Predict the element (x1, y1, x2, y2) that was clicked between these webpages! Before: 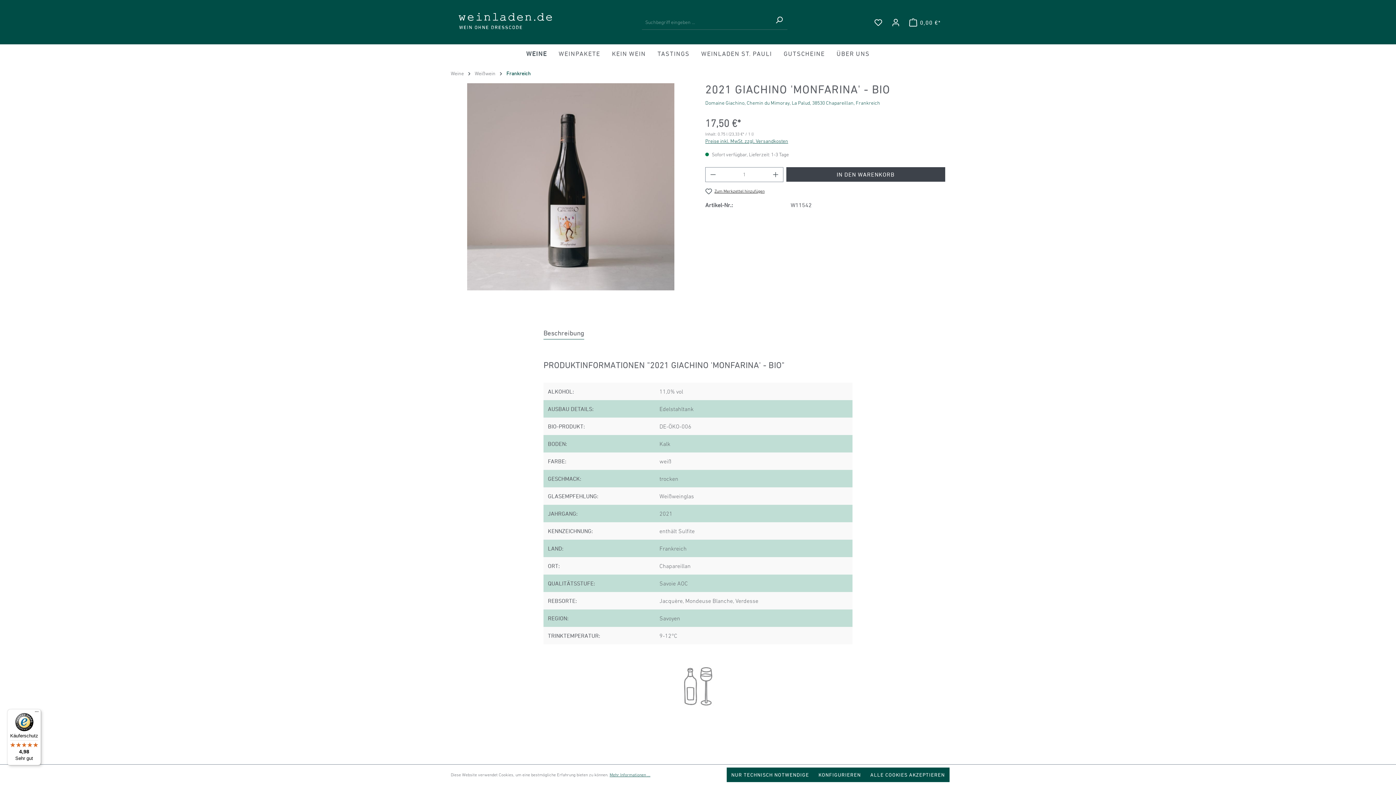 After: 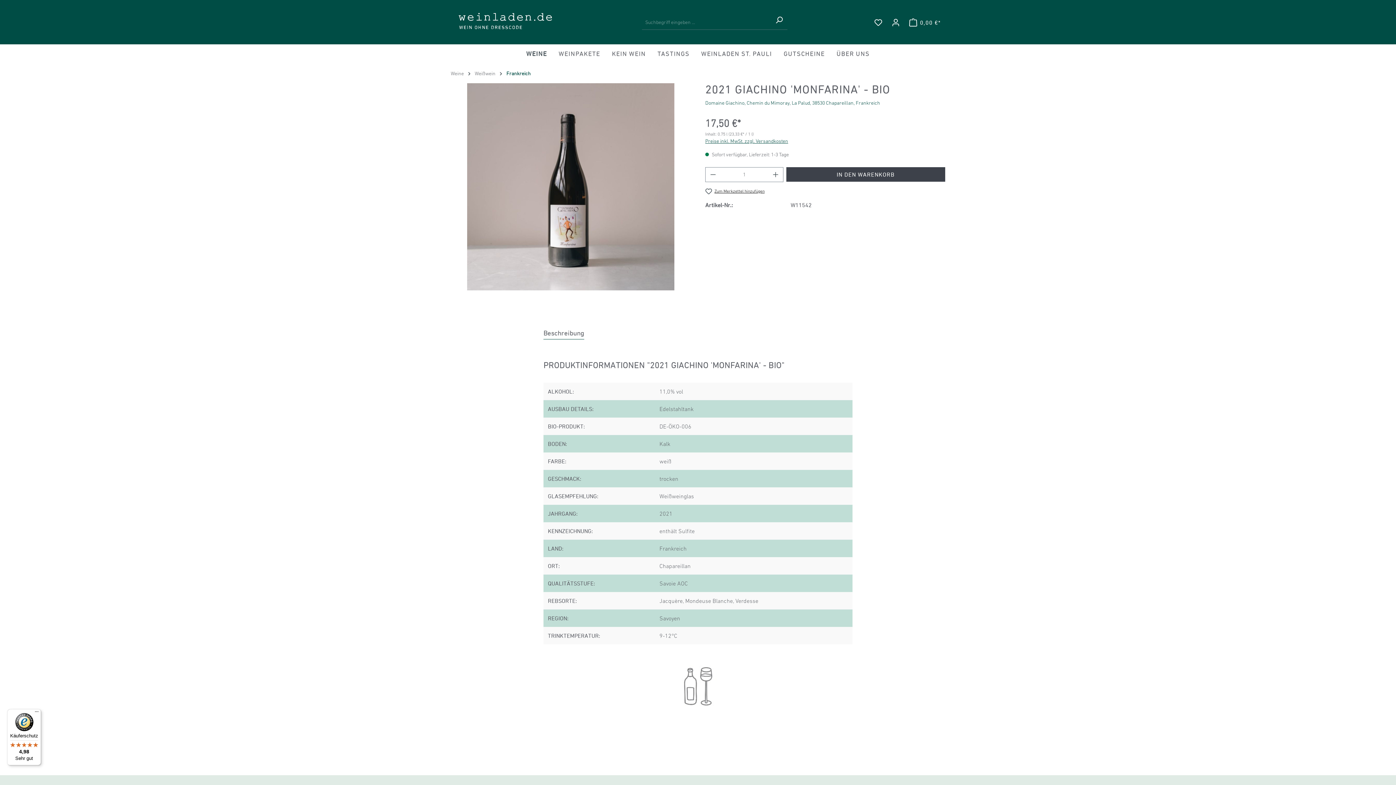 Action: label: ALLE COOKIES AKZEPTIEREN bbox: (865, 768, 949, 782)